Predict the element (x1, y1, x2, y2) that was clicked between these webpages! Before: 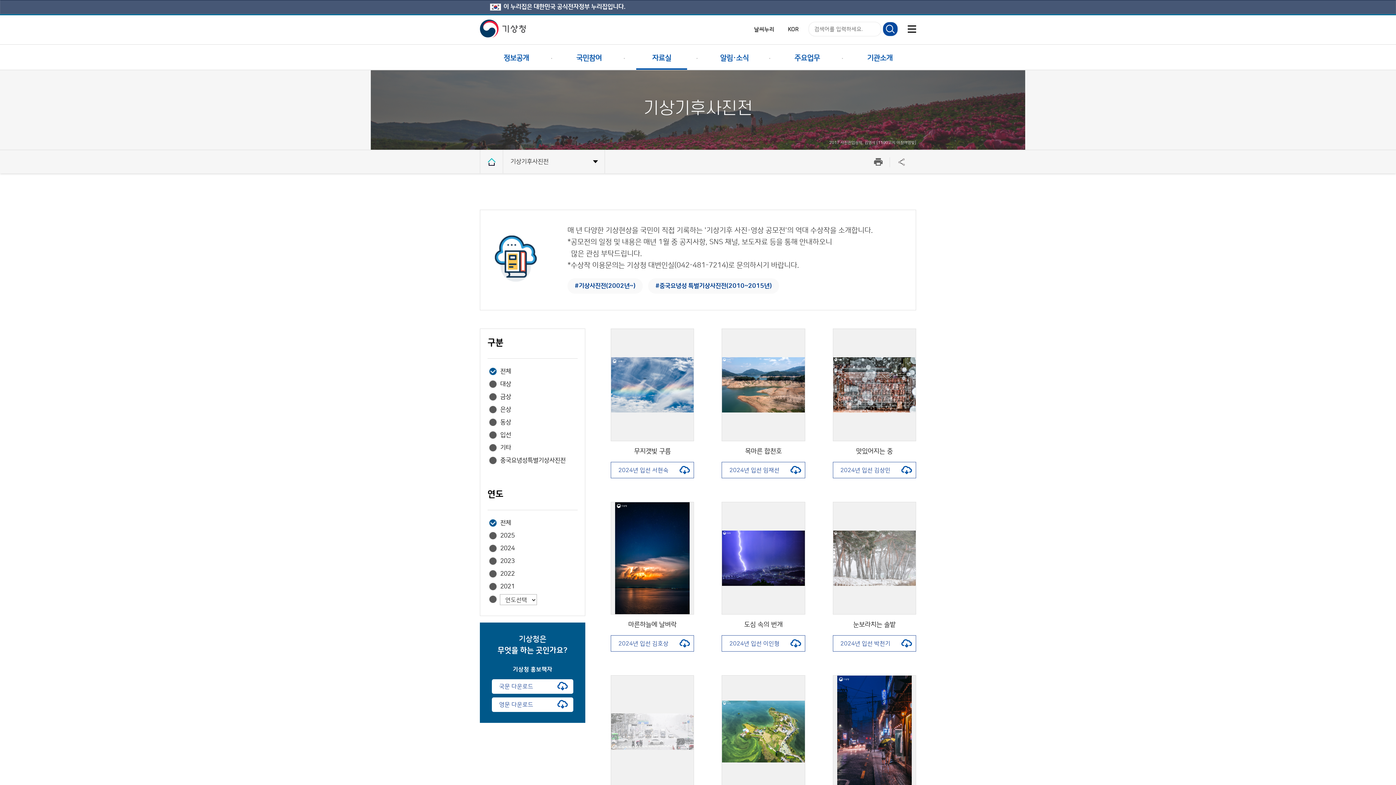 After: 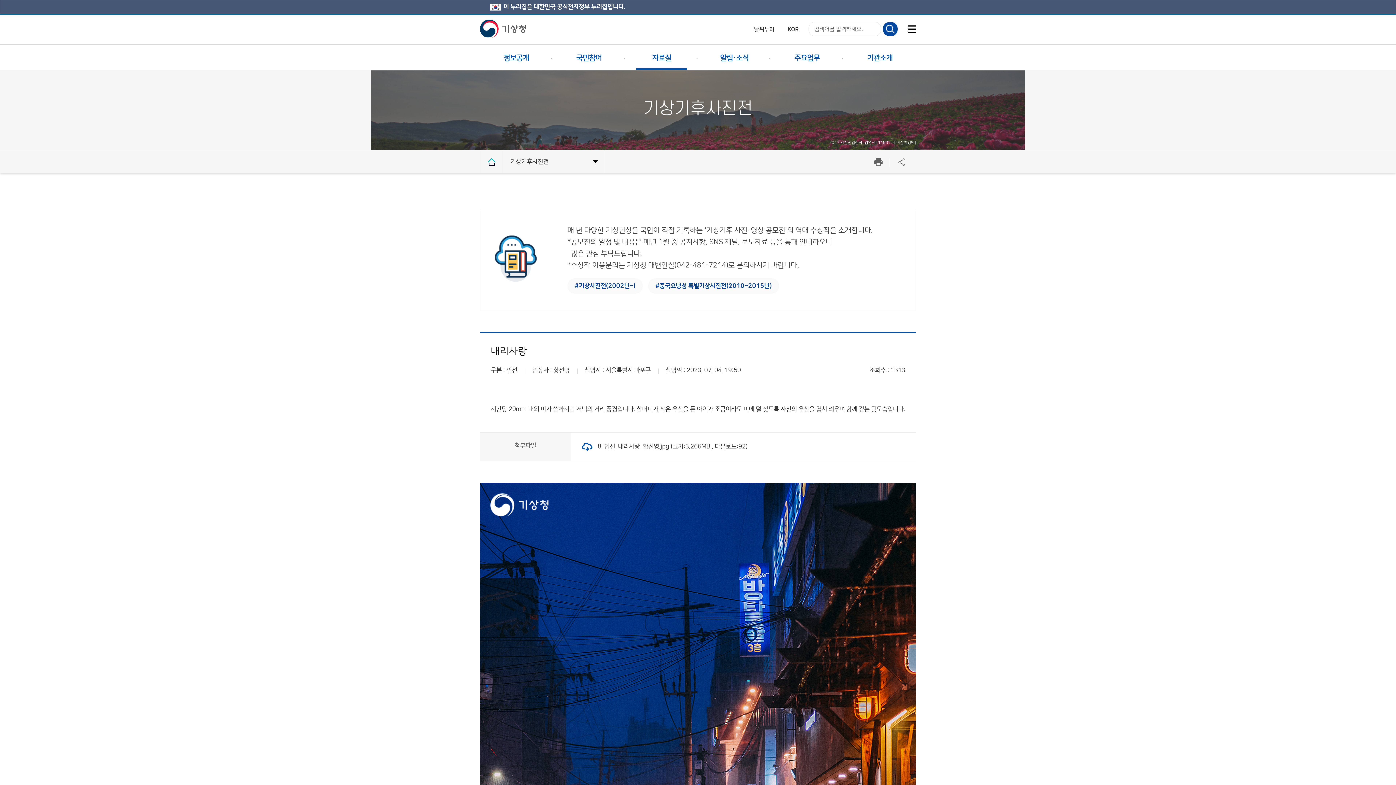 Action: bbox: (832, 675, 916, 788)